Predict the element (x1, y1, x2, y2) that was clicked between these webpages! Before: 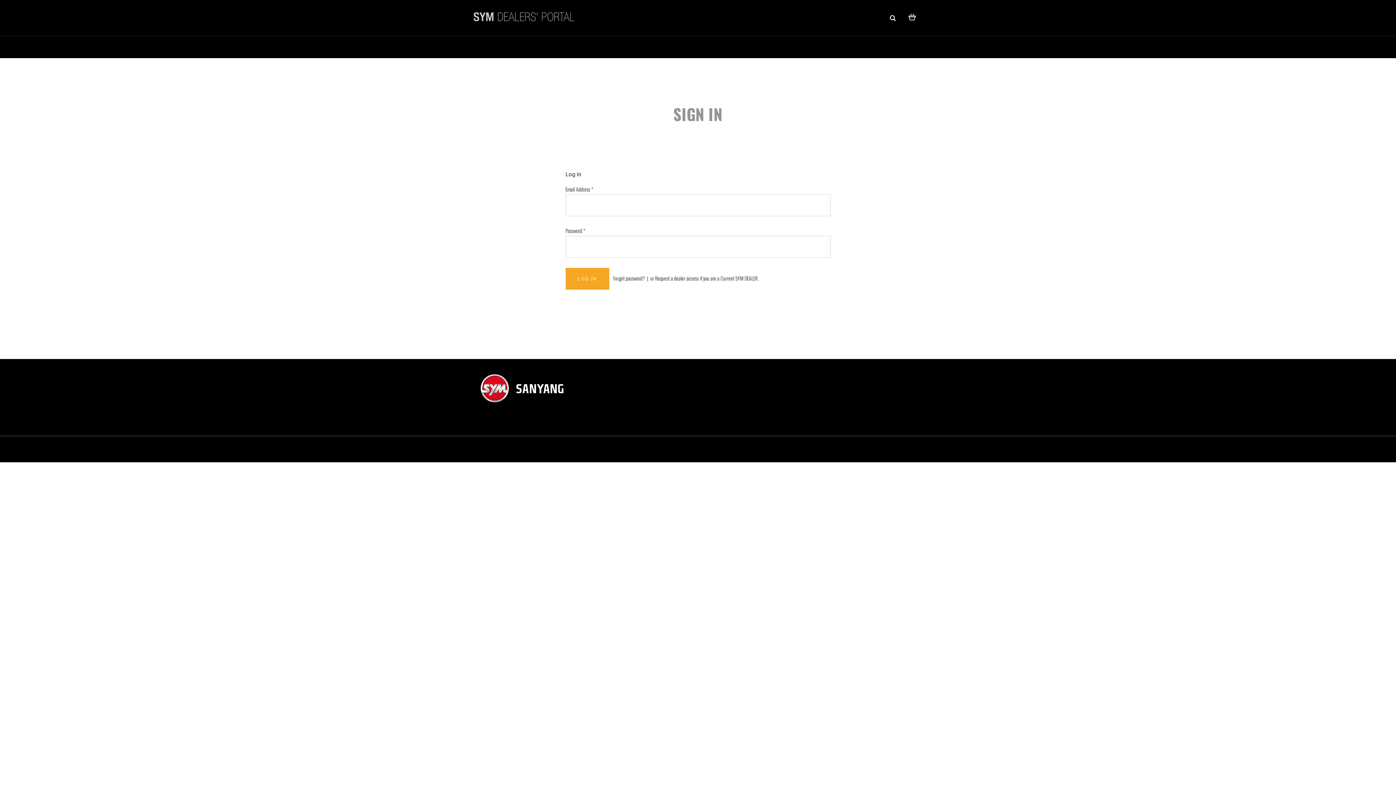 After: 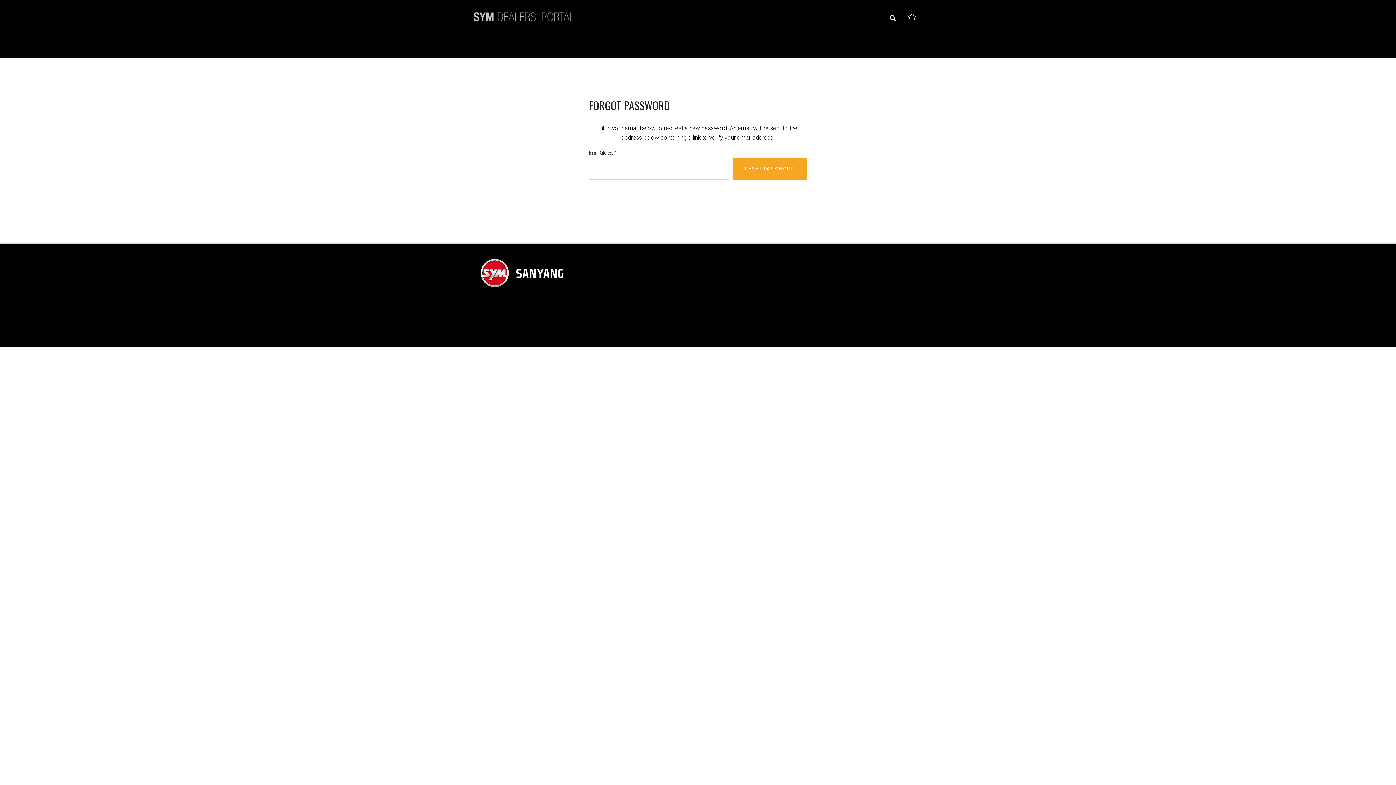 Action: bbox: (613, 274, 645, 282) label: Forgot password?